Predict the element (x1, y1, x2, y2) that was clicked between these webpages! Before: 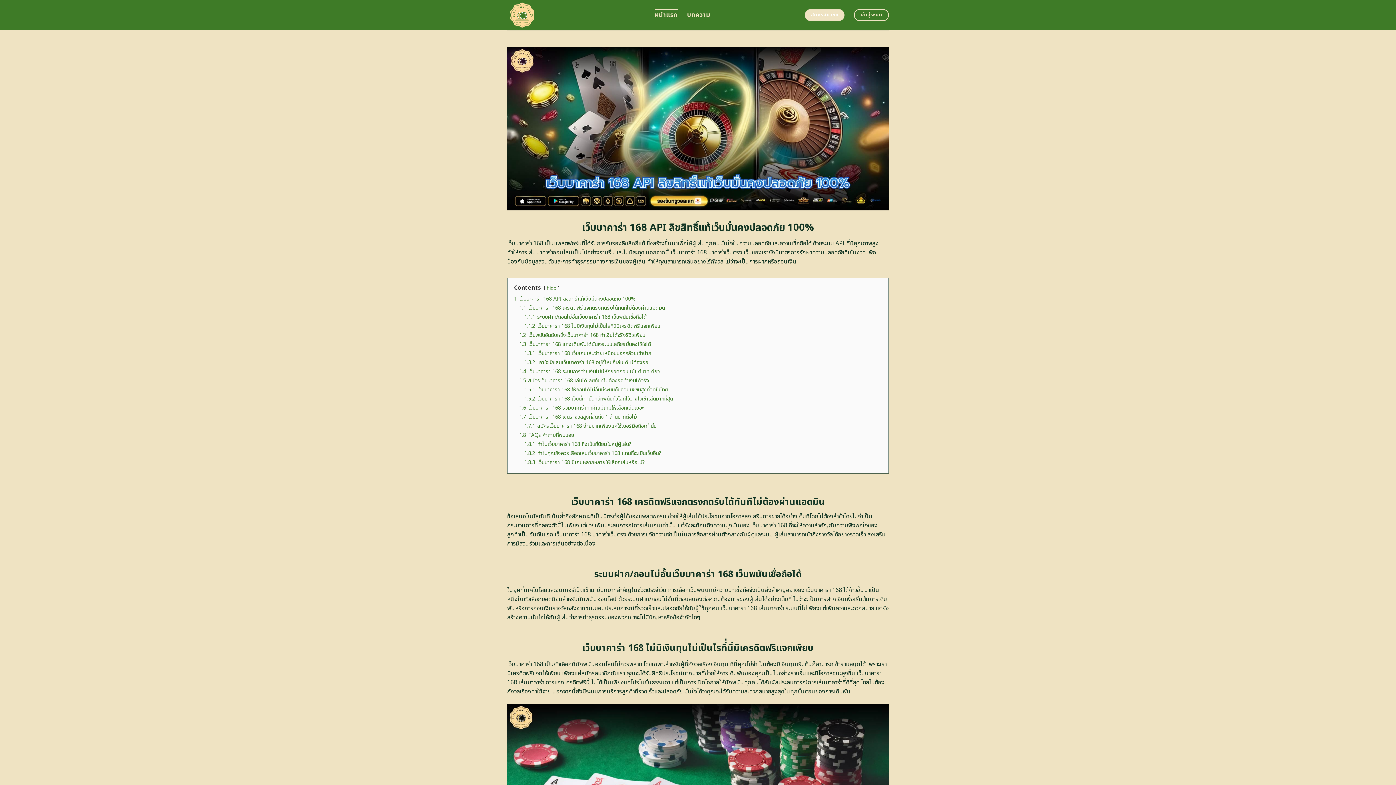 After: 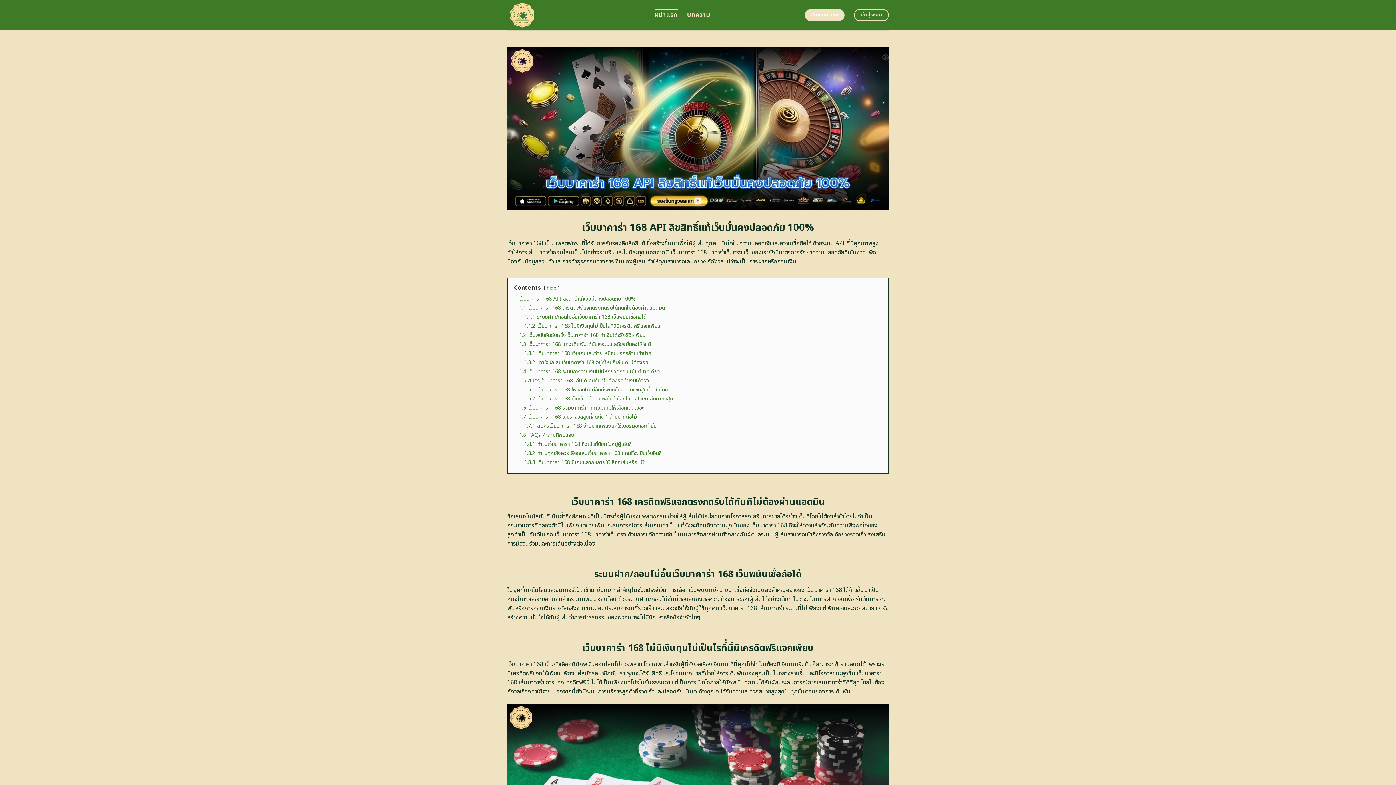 Action: bbox: (507, 0, 644, 30)